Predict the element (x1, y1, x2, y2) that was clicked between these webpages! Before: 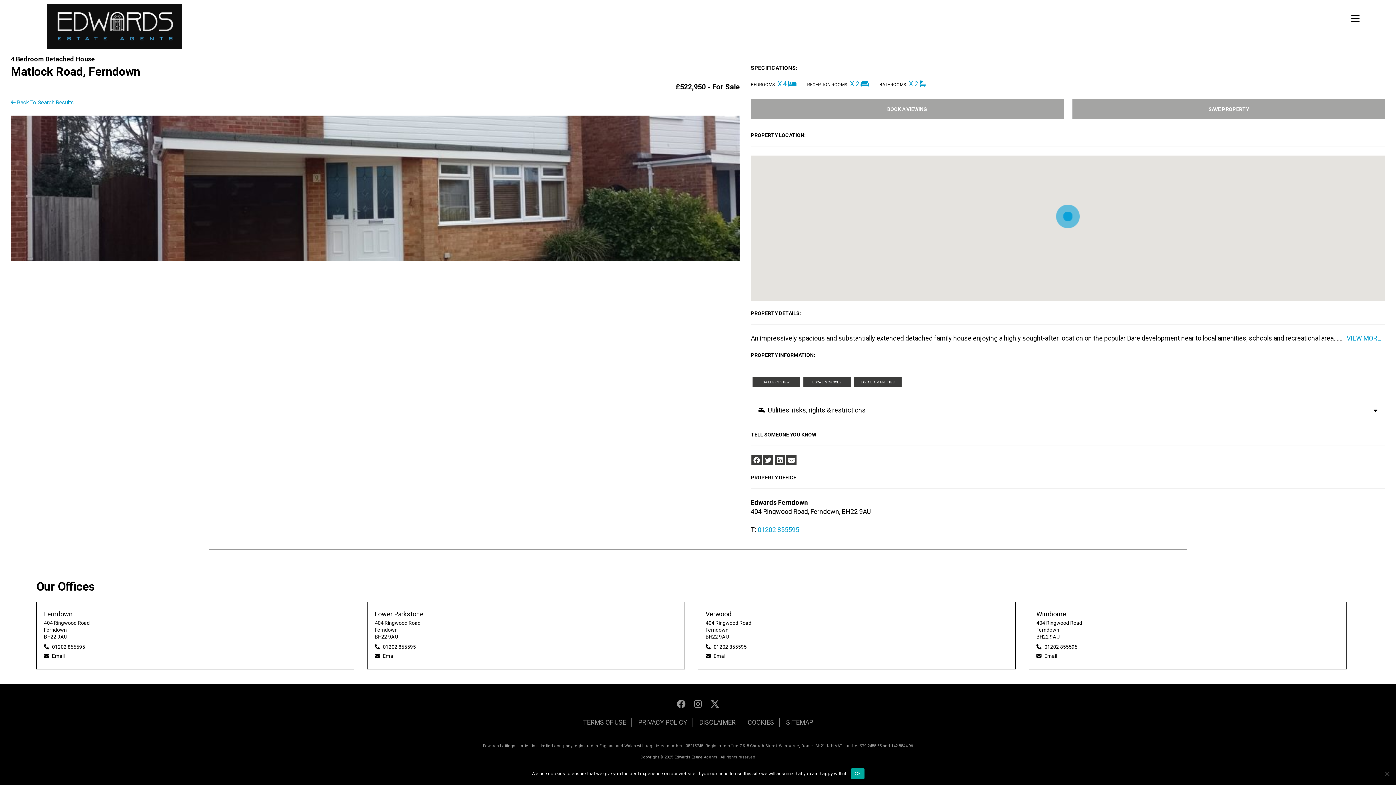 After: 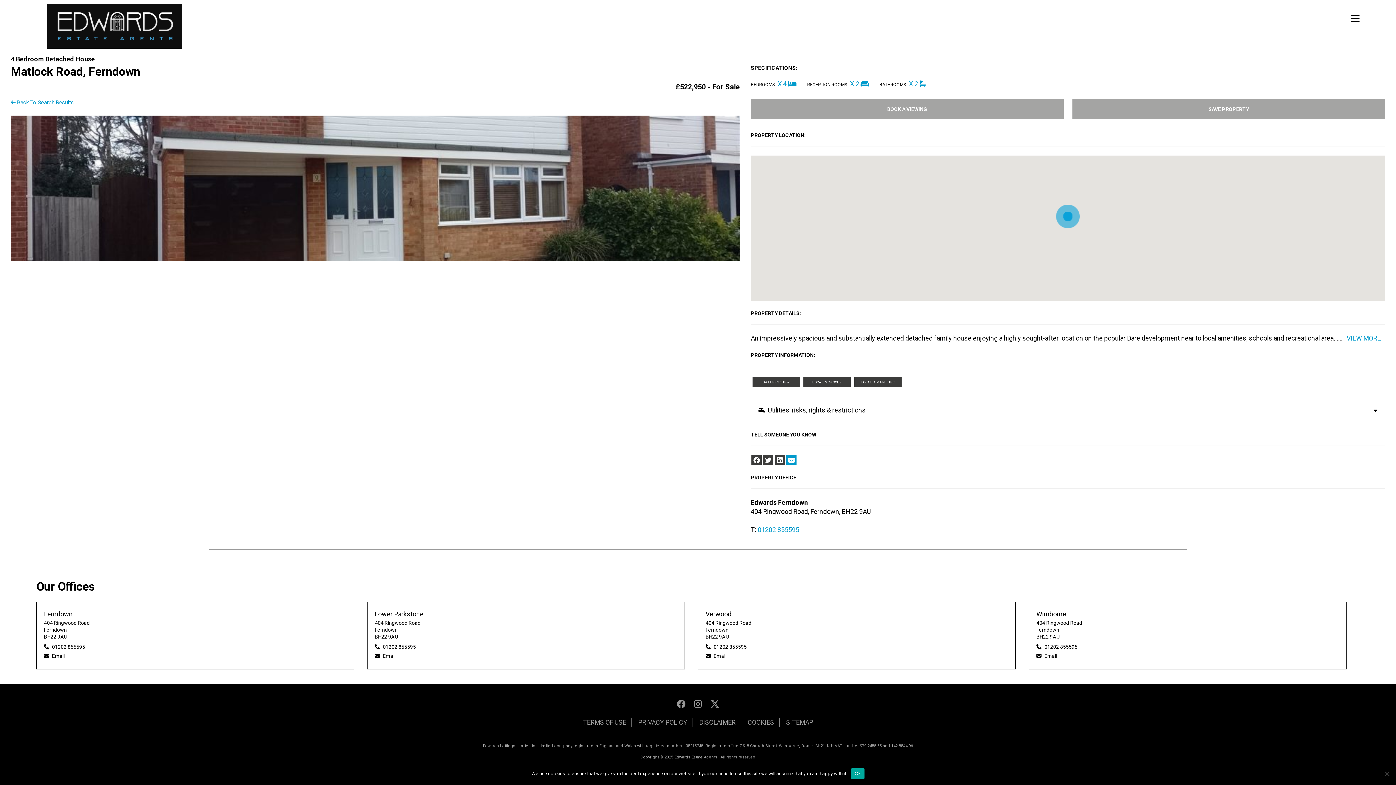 Action: bbox: (786, 455, 796, 465)